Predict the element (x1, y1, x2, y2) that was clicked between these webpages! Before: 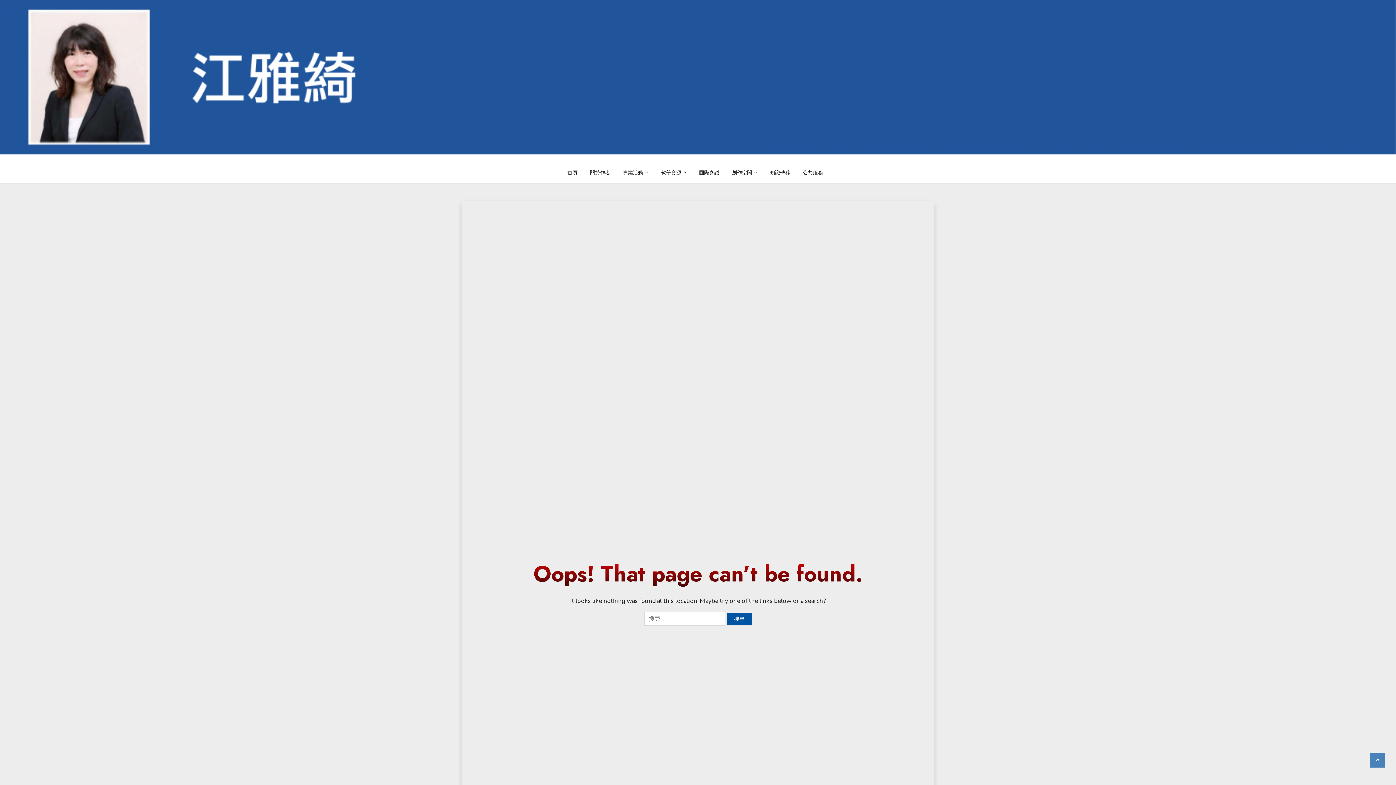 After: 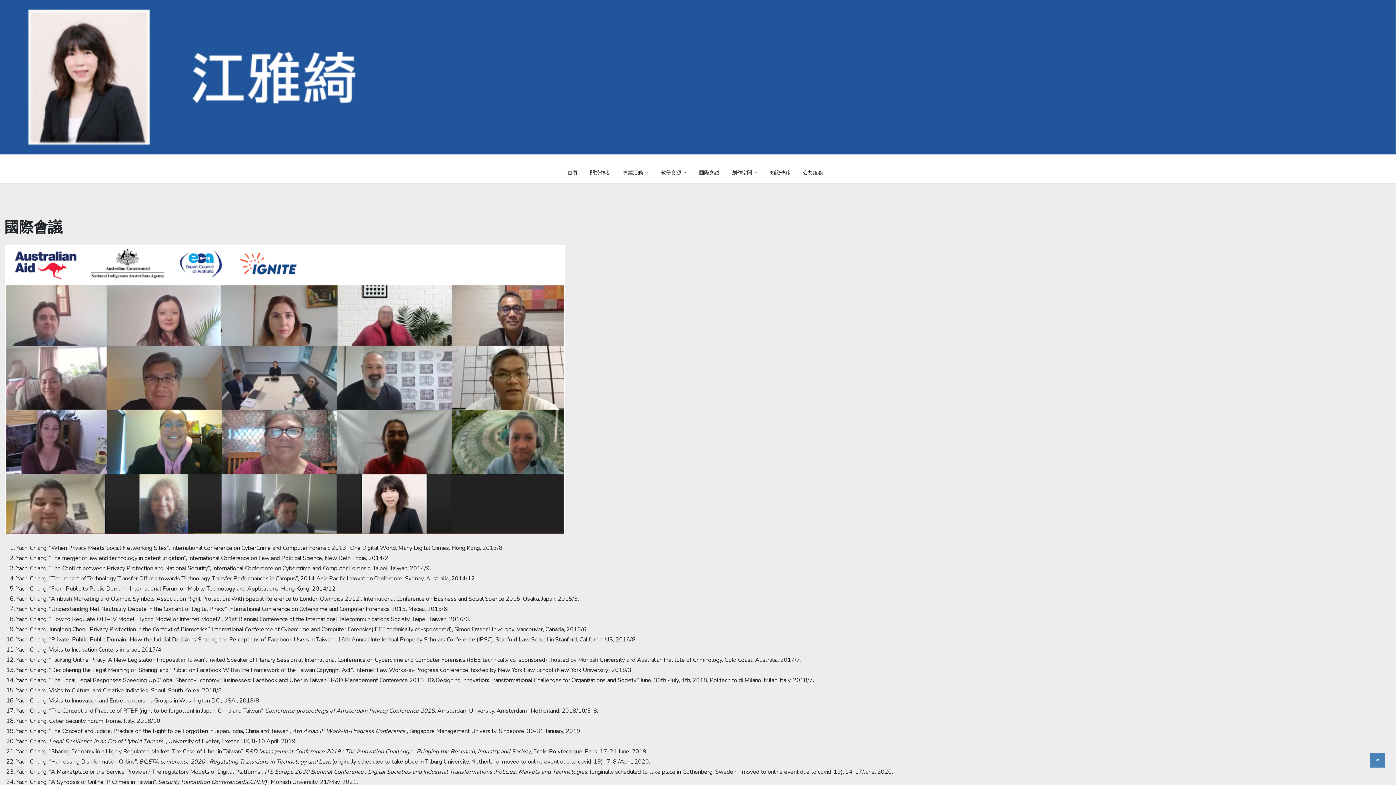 Action: label: 國際會議 bbox: (693, 168, 725, 176)